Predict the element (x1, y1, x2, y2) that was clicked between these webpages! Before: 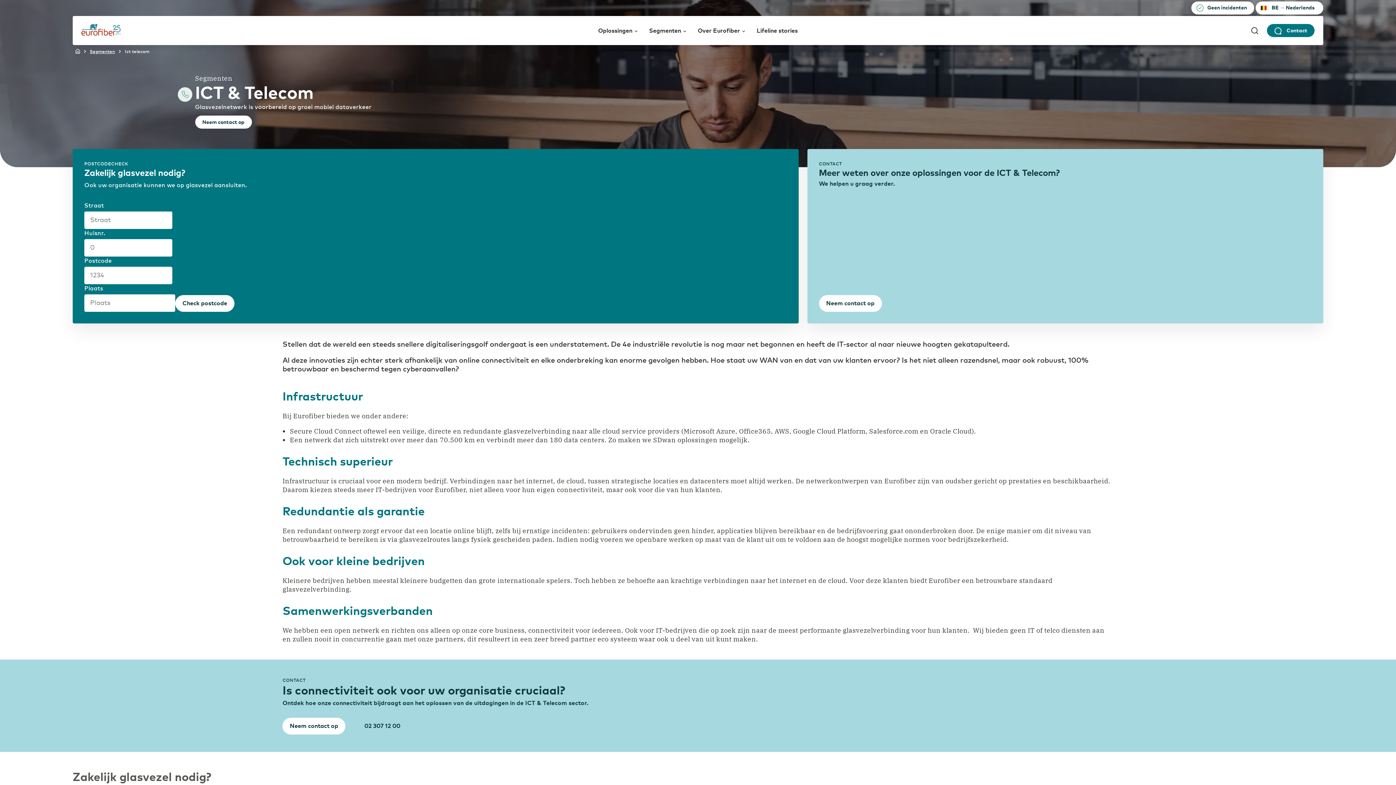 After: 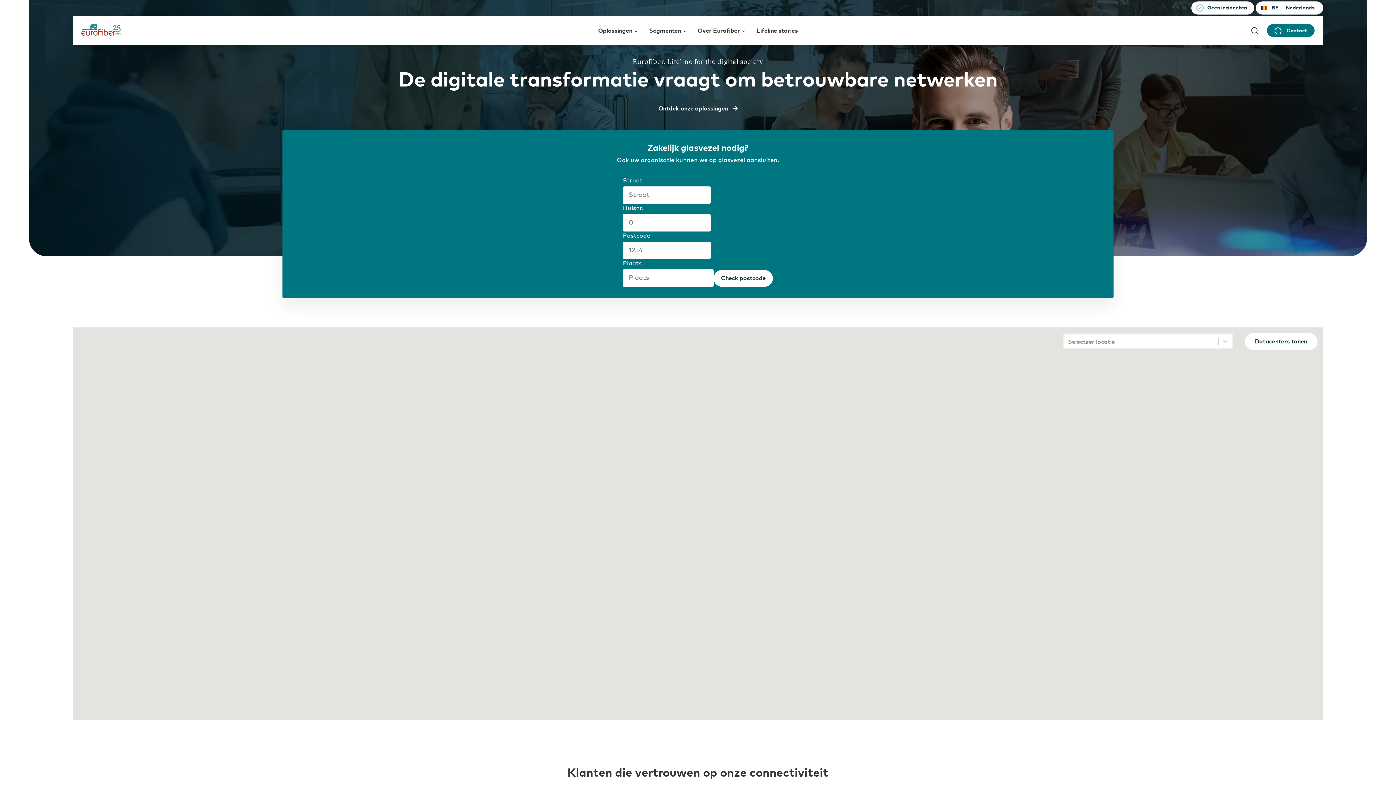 Action: bbox: (75, 48, 80, 53)